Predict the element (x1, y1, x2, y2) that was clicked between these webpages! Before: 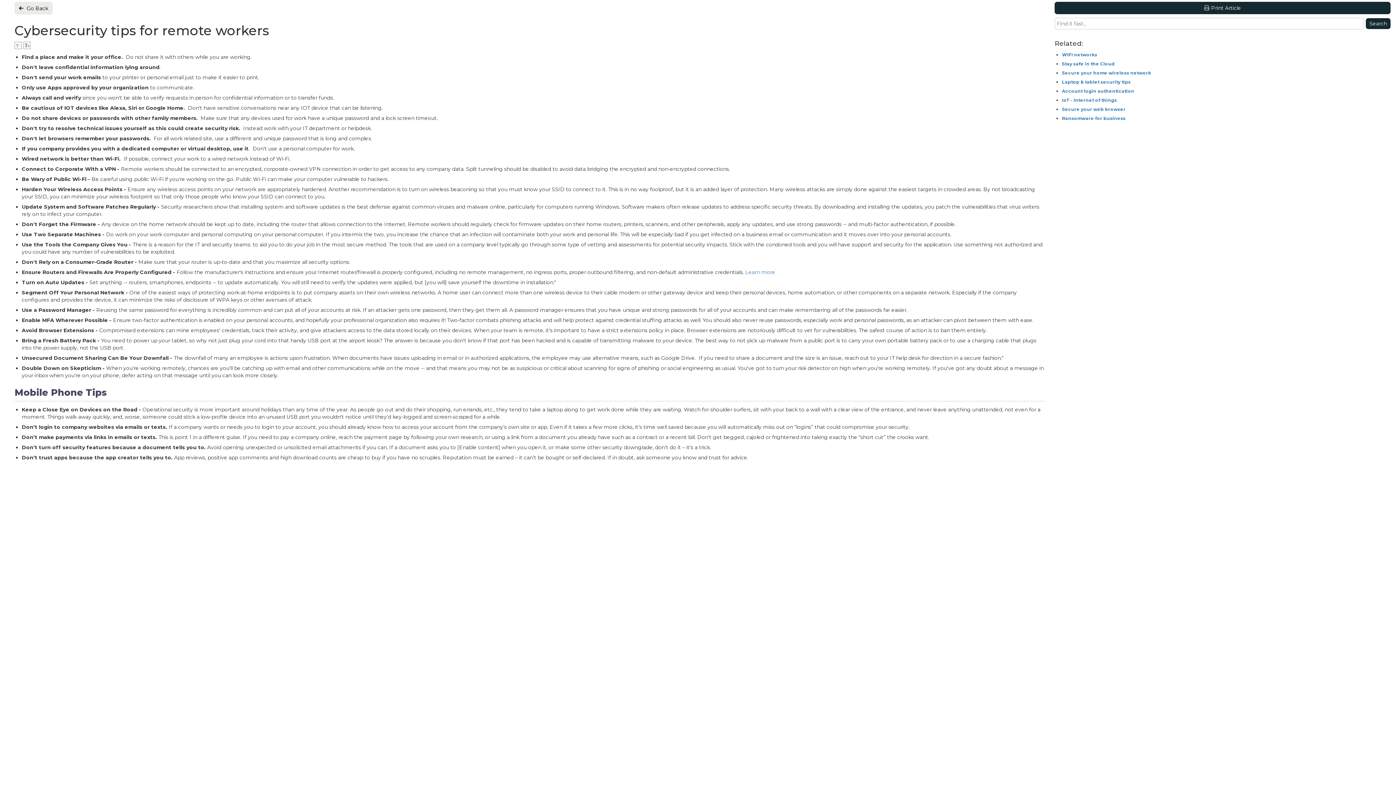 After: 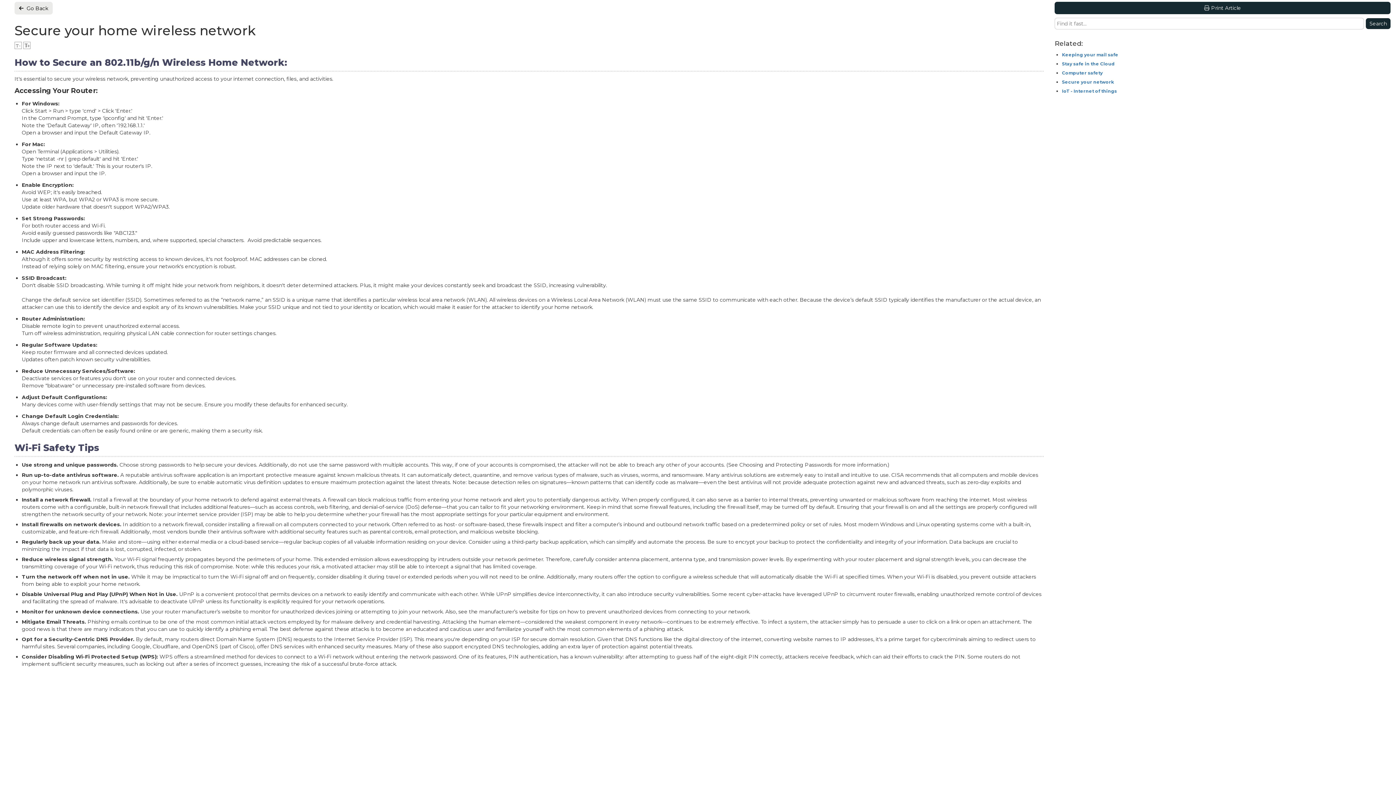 Action: label: Learn more bbox: (745, 269, 775, 275)